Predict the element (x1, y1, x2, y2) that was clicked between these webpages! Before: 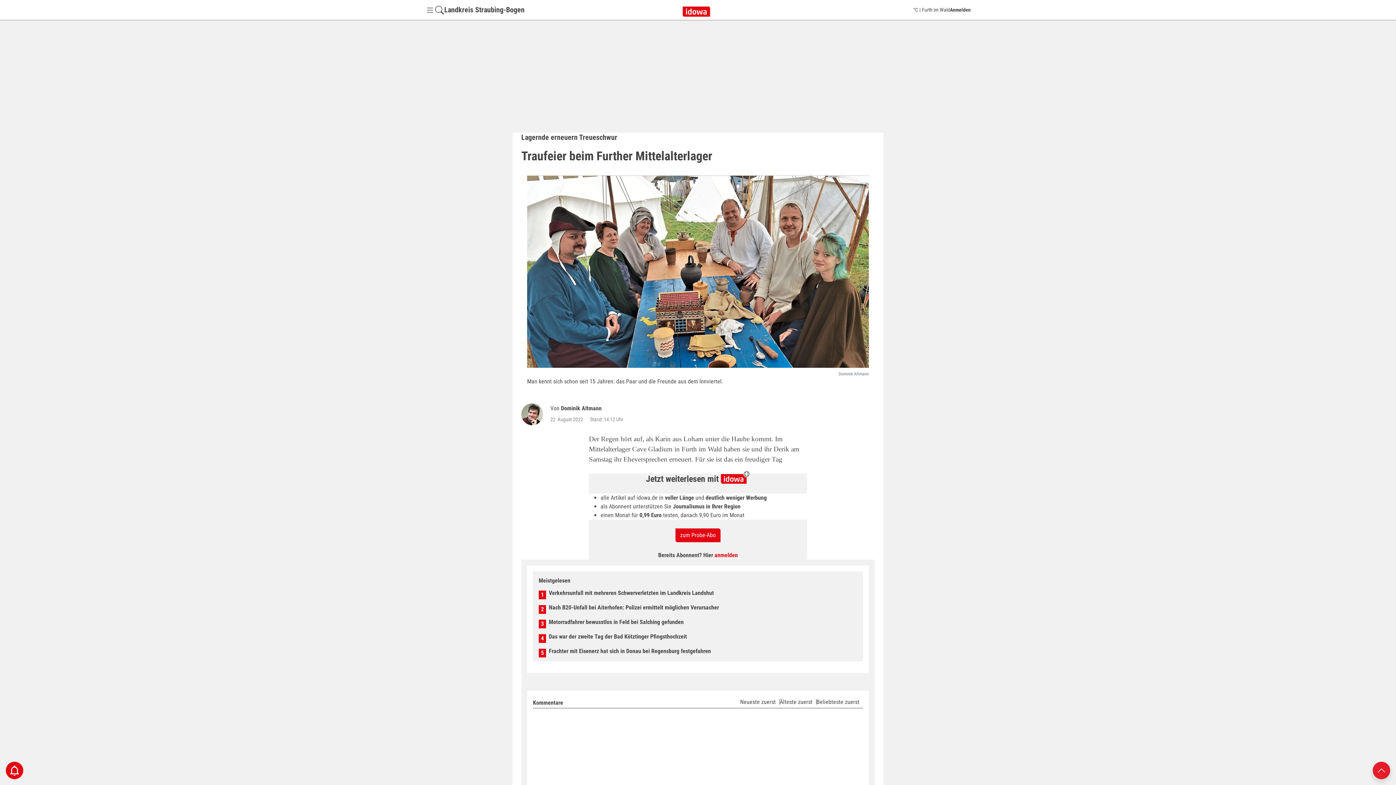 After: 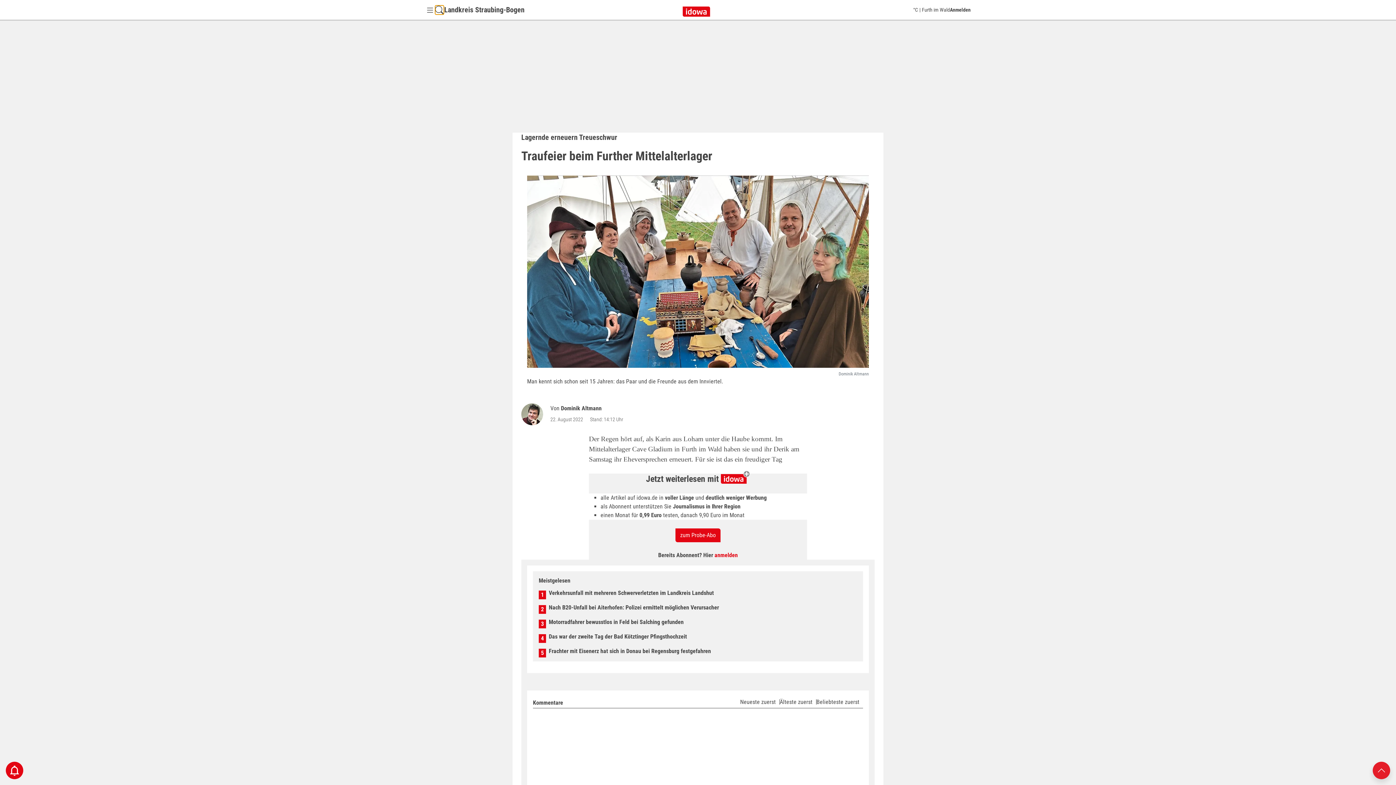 Action: bbox: (434, 5, 444, 14) label: Suchfeld einblenden